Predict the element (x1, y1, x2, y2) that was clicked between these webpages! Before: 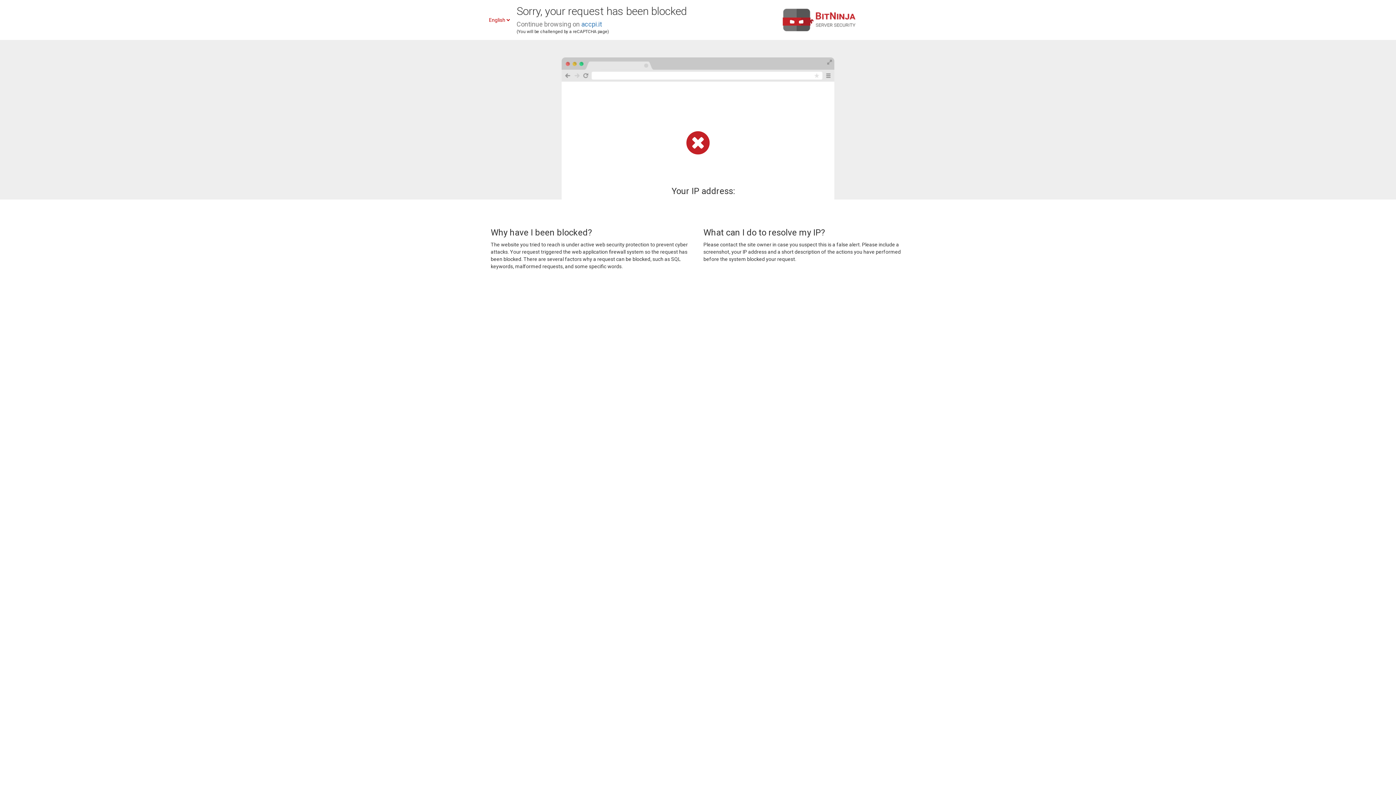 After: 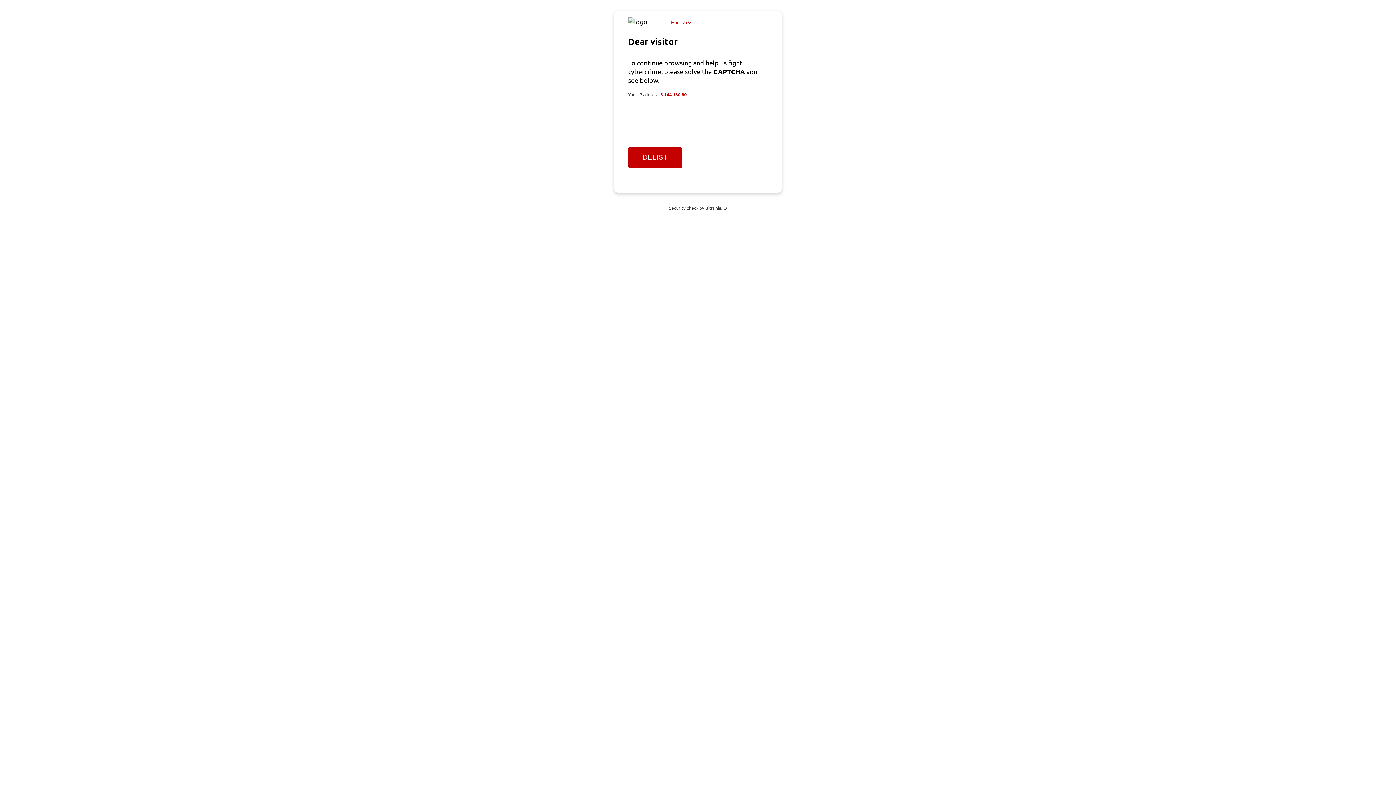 Action: bbox: (581, 20, 602, 28) label: accpi.it